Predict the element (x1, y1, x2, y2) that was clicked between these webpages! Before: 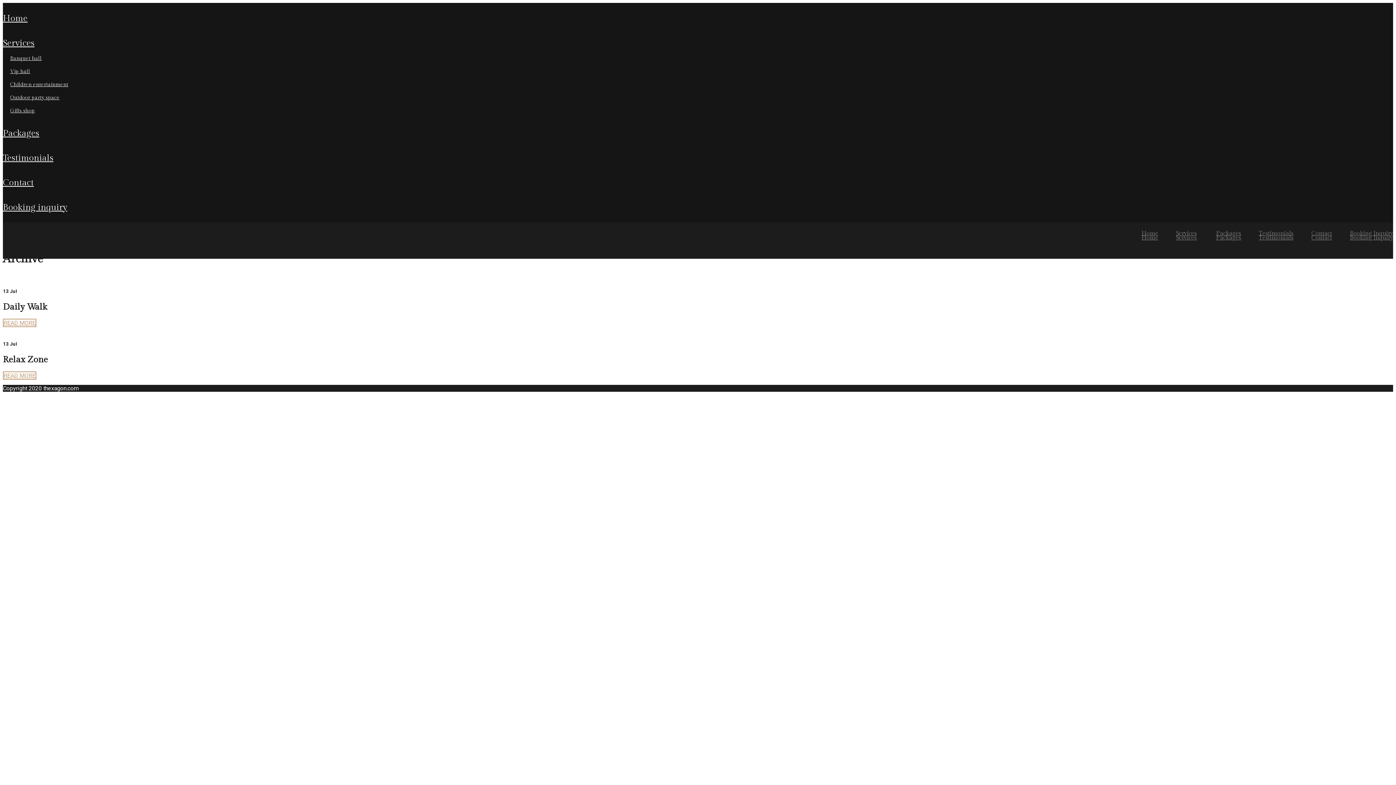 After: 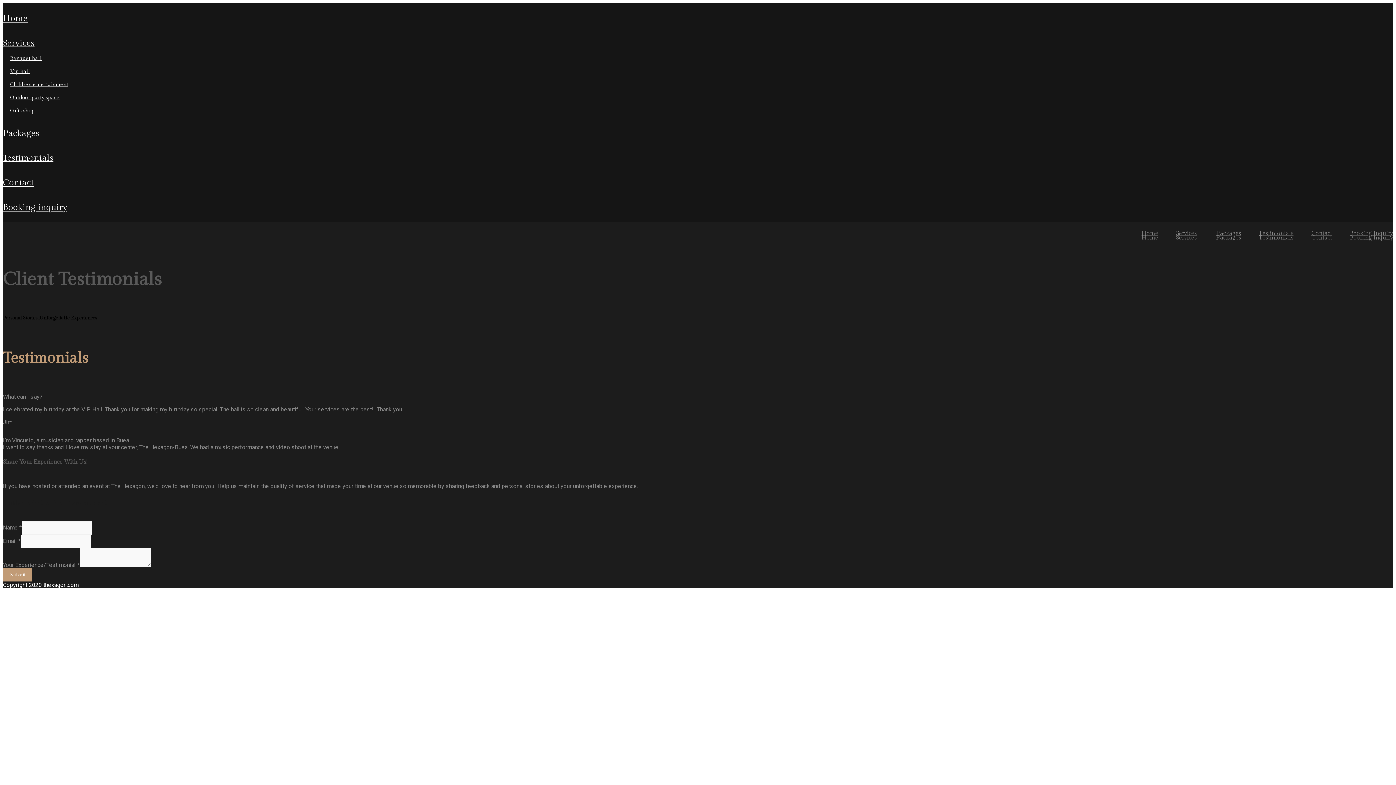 Action: label: Testimonials bbox: (1259, 234, 1293, 241)